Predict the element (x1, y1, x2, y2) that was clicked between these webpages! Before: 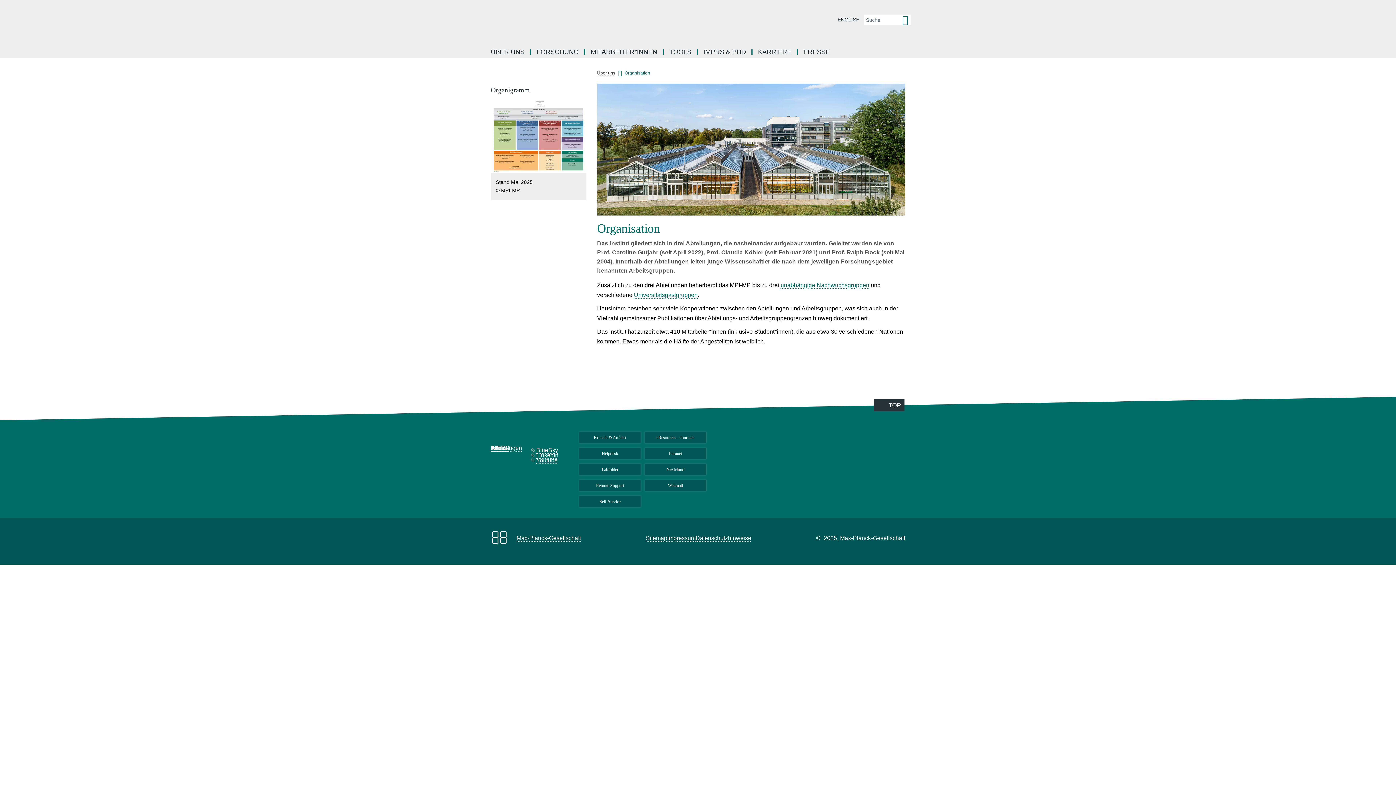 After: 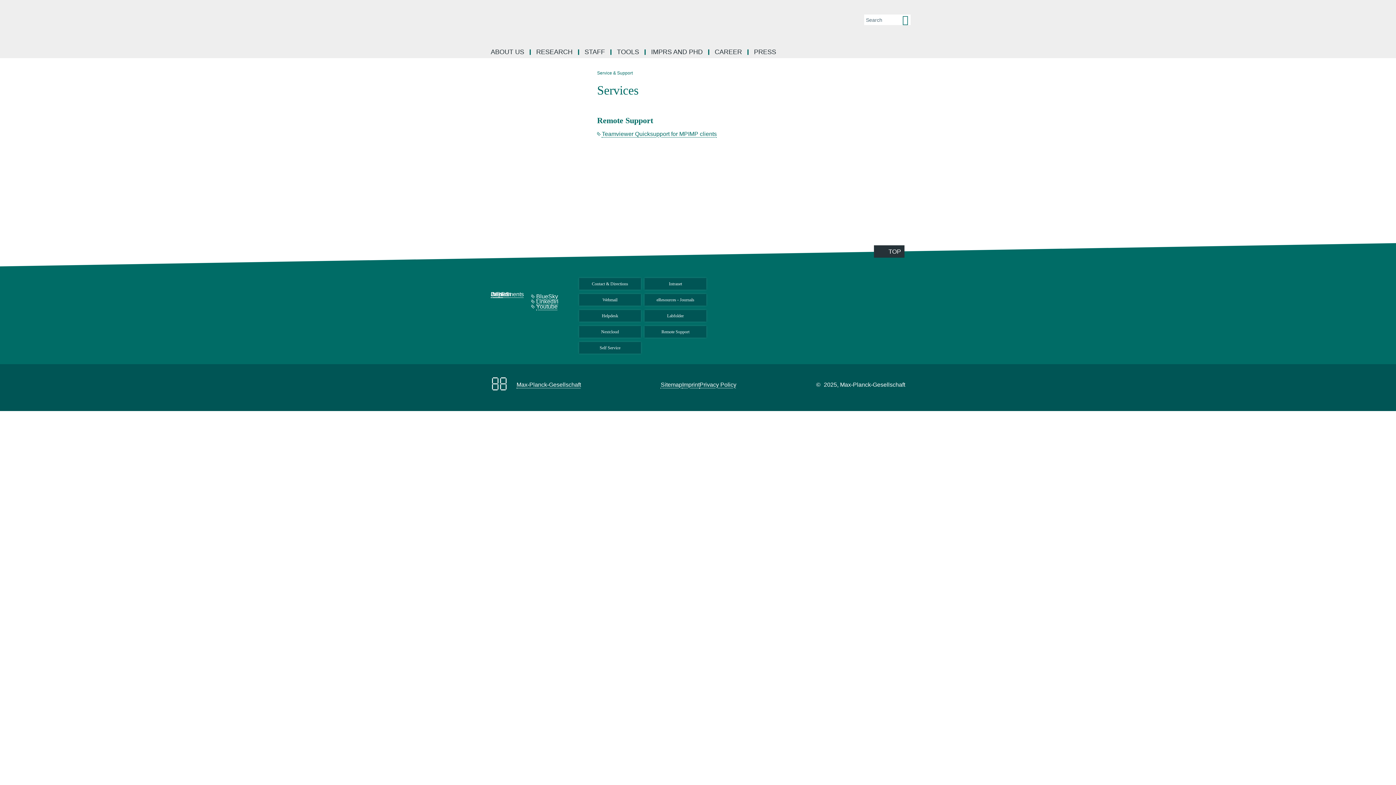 Action: bbox: (579, 479, 641, 491) label: Remote Support